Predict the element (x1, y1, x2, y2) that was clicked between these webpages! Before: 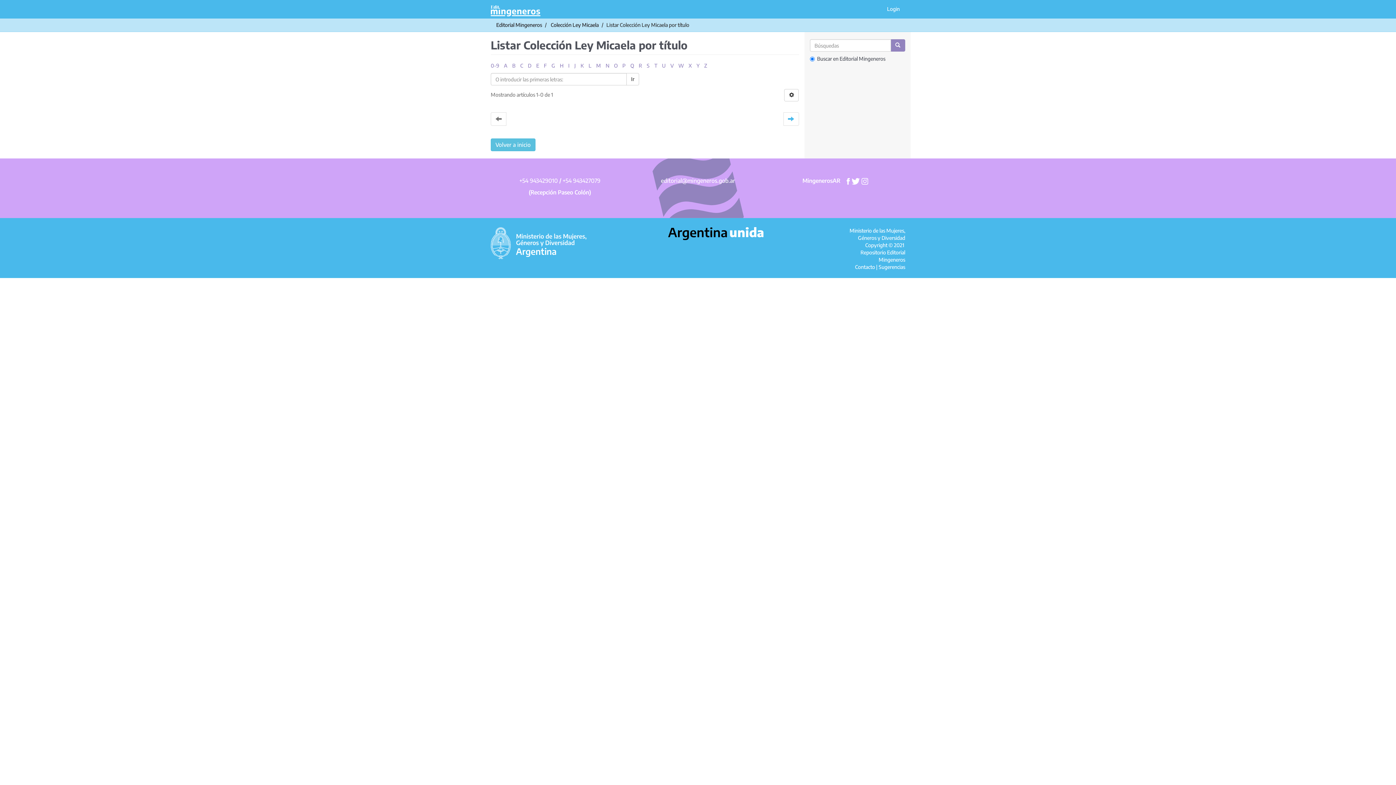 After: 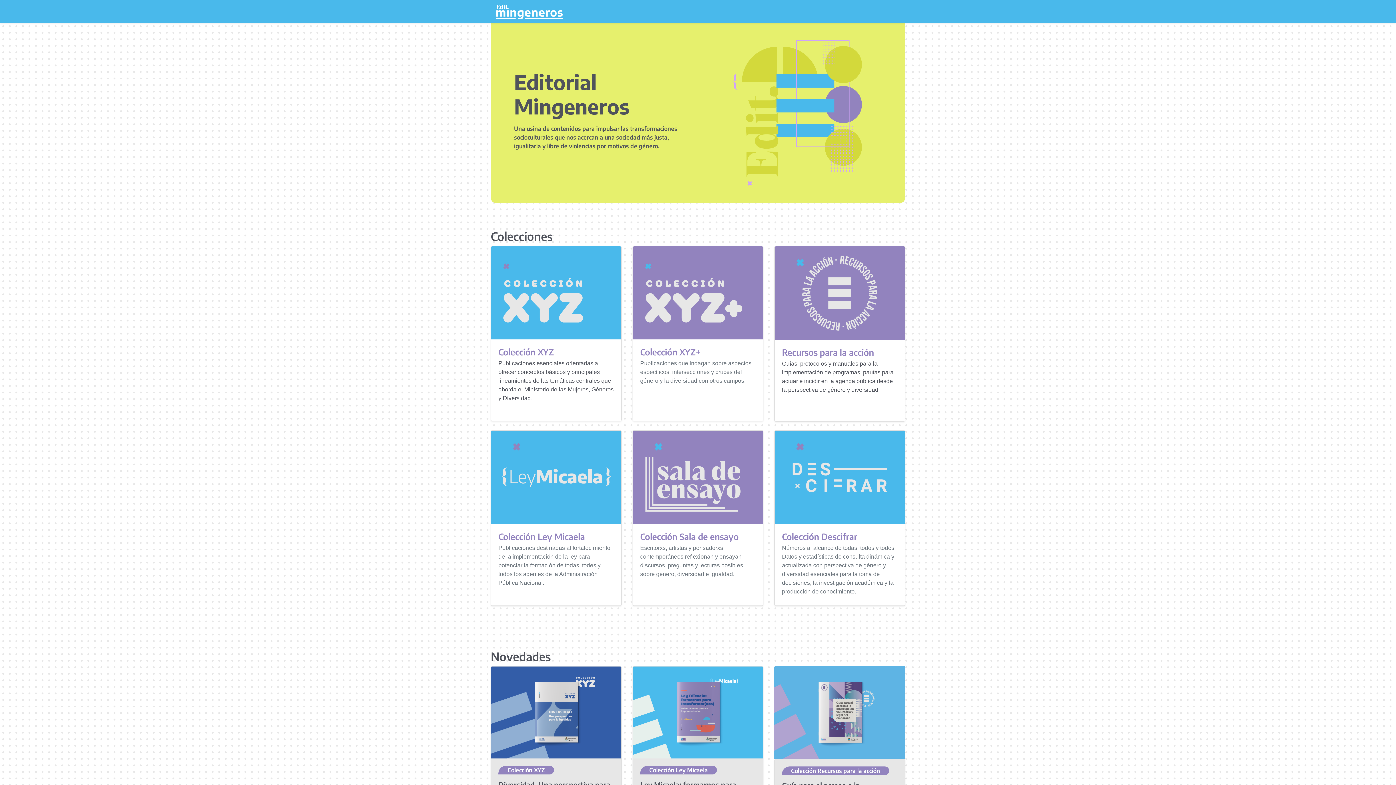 Action: bbox: (485, 0, 546, 18)